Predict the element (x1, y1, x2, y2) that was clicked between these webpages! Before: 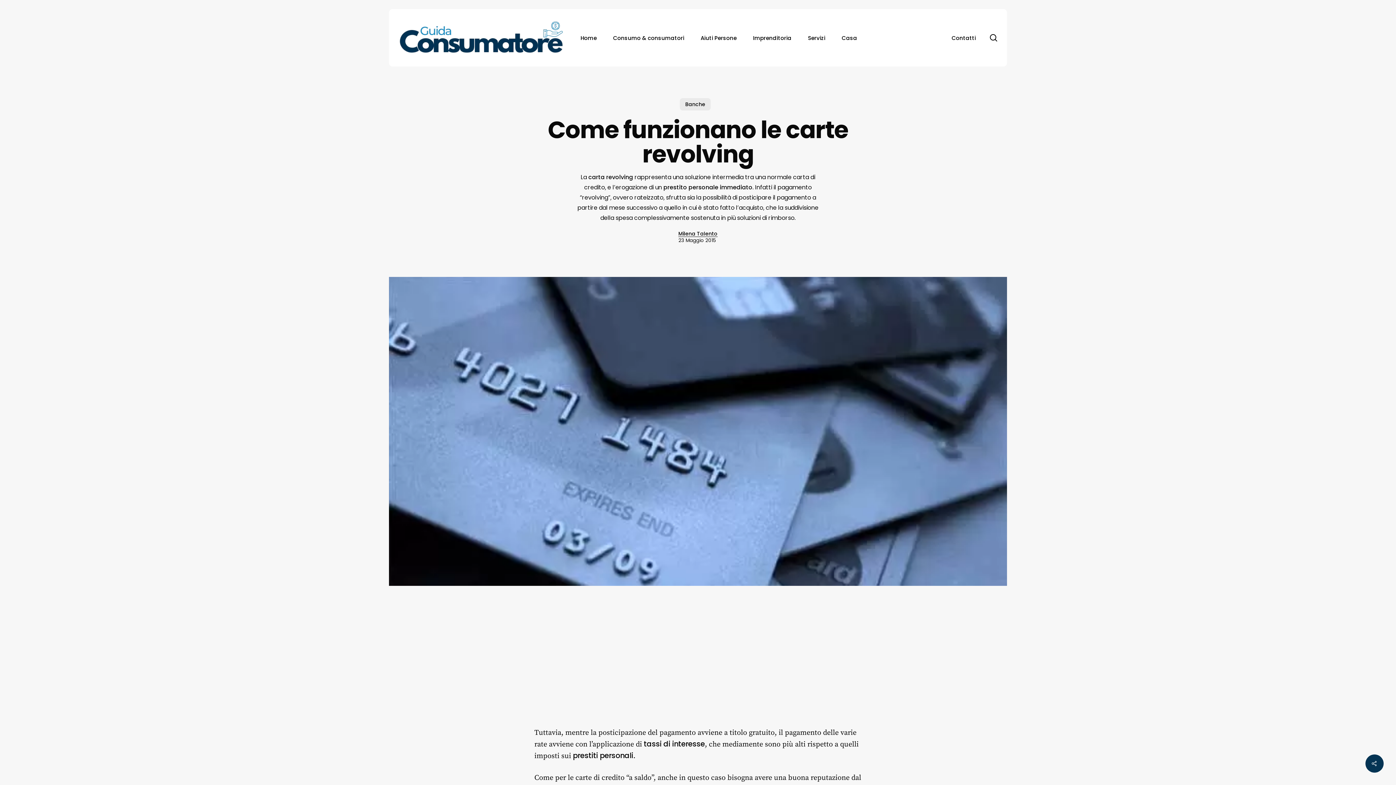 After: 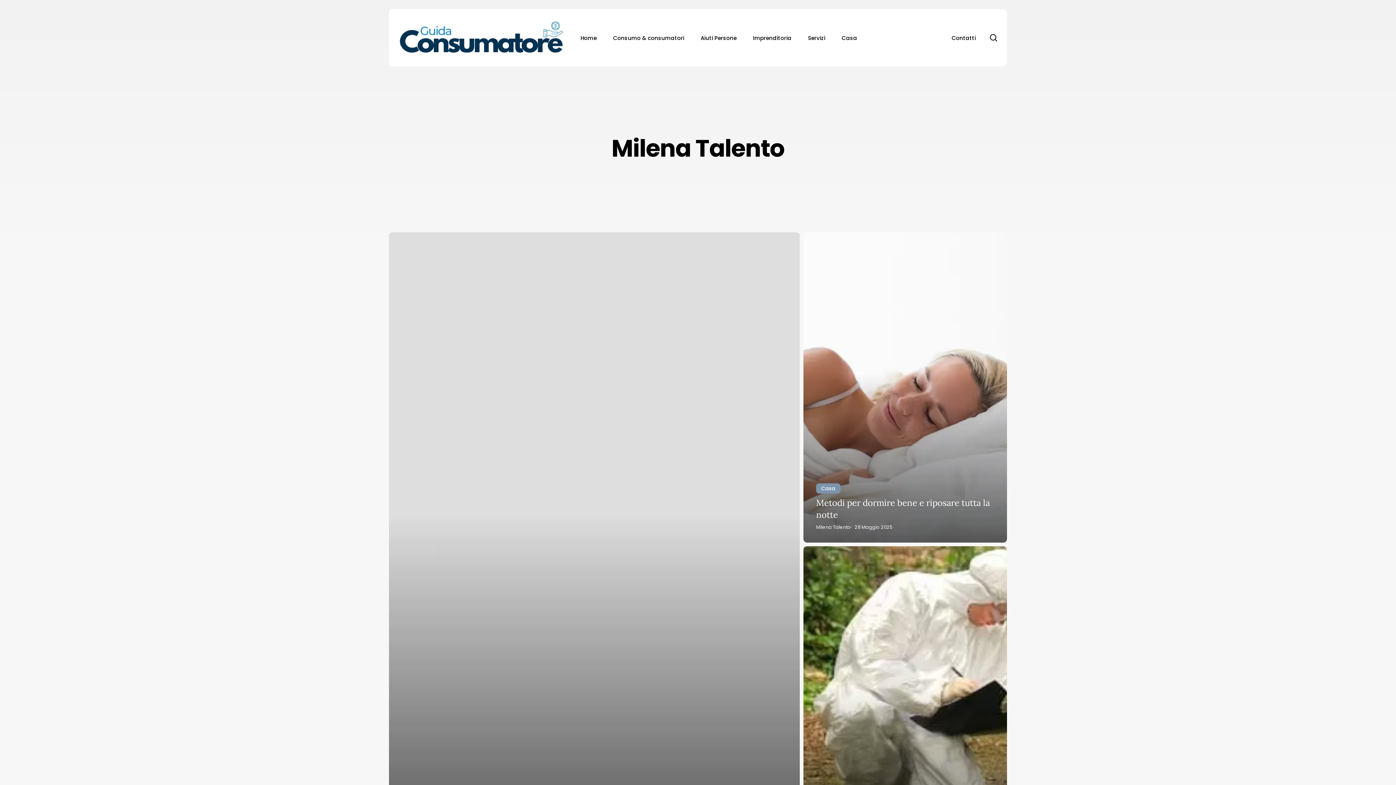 Action: label: Milena Talento bbox: (678, 230, 717, 237)